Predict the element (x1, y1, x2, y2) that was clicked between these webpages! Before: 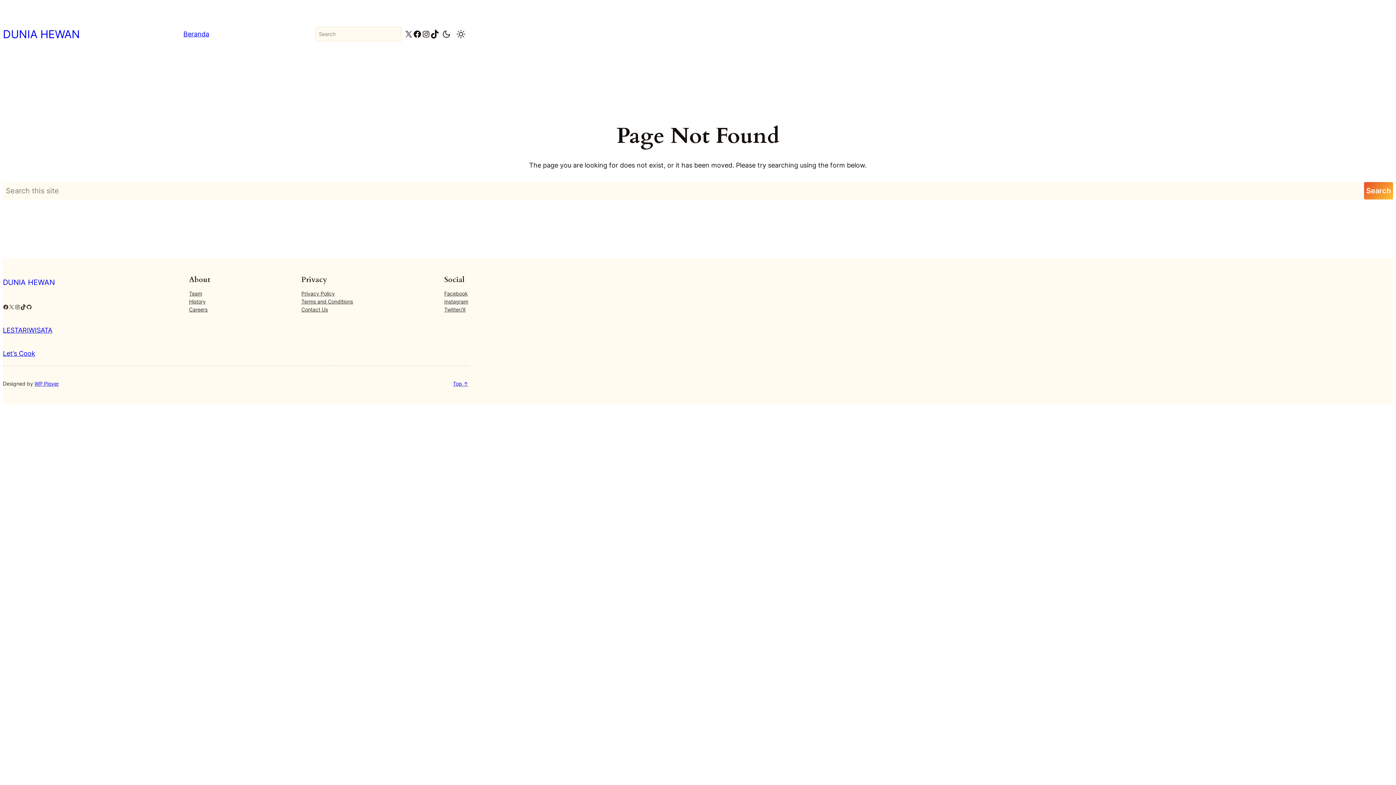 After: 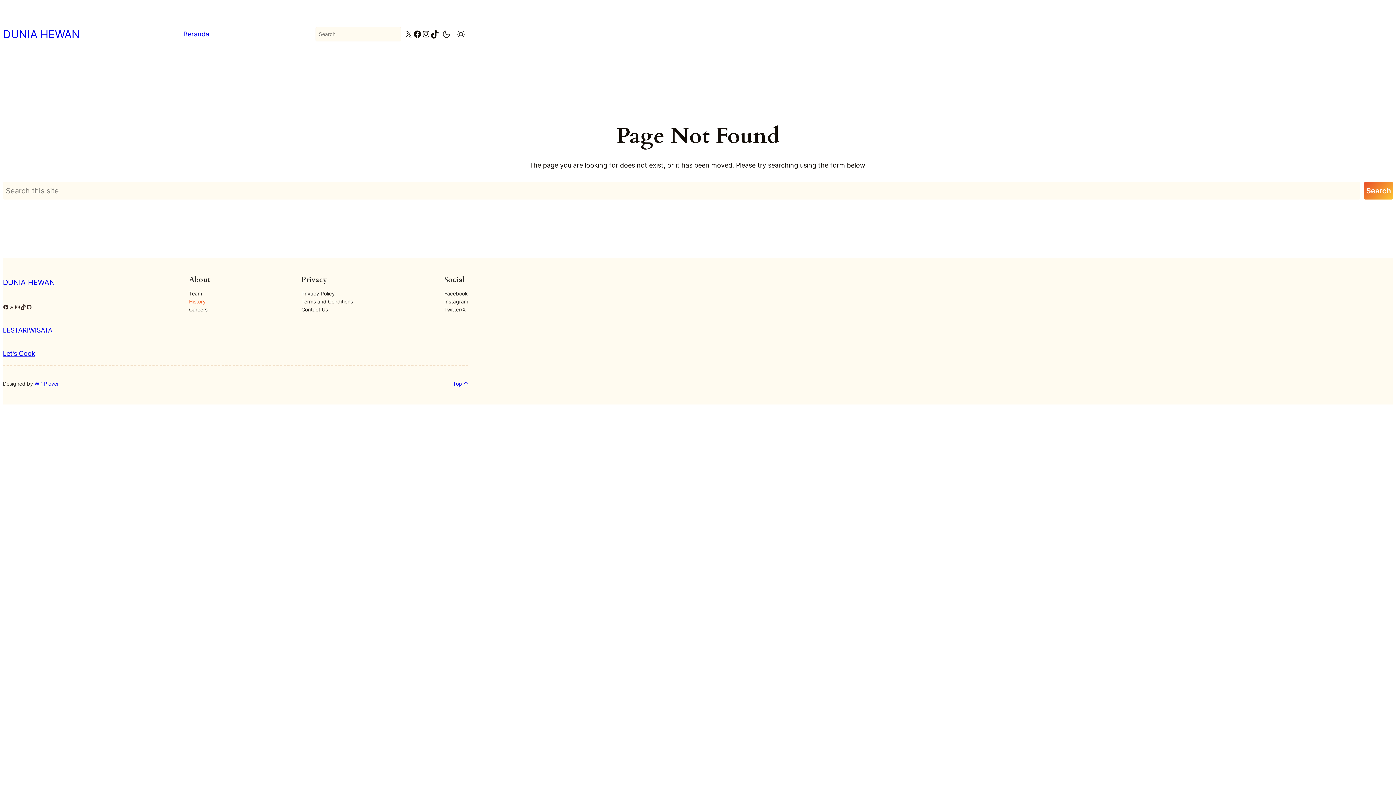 Action: bbox: (189, 297, 205, 305) label: History